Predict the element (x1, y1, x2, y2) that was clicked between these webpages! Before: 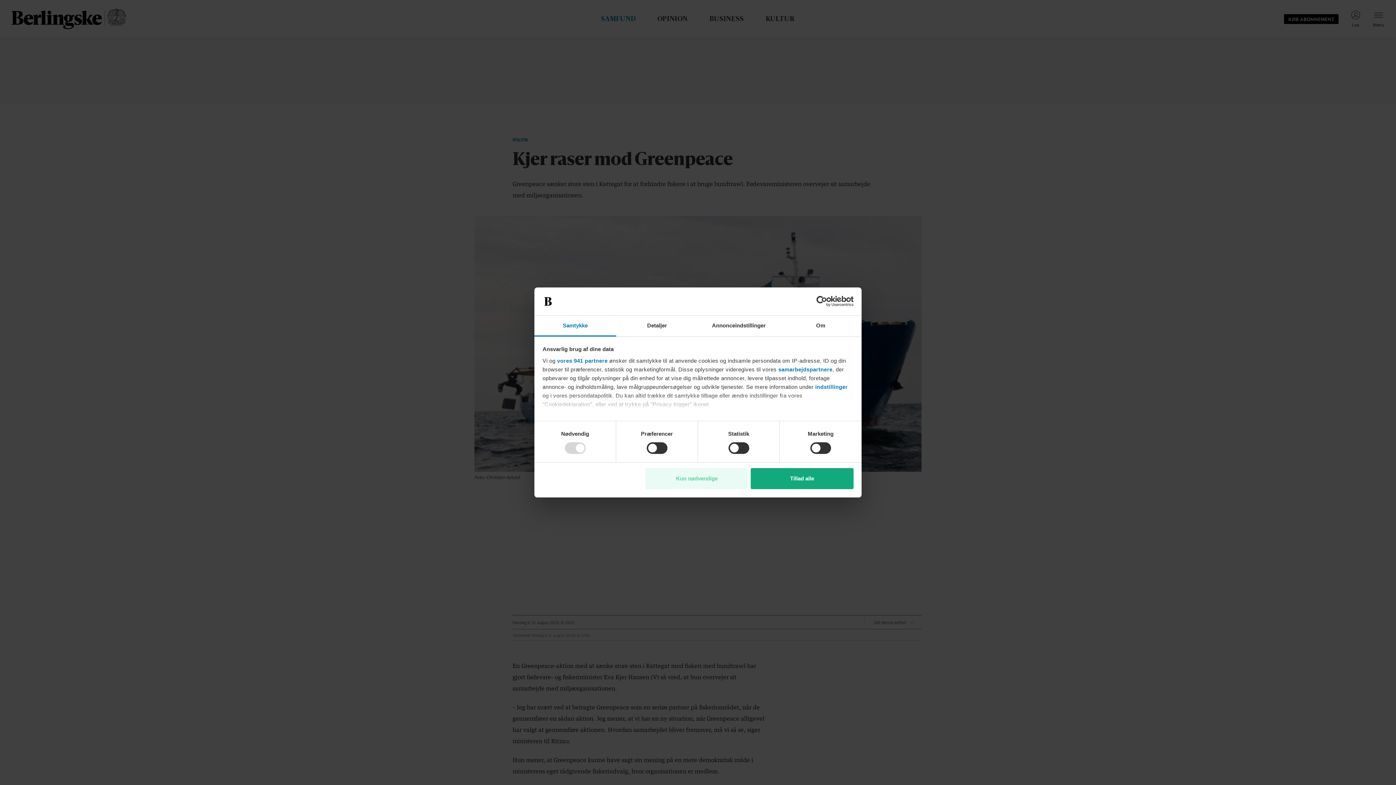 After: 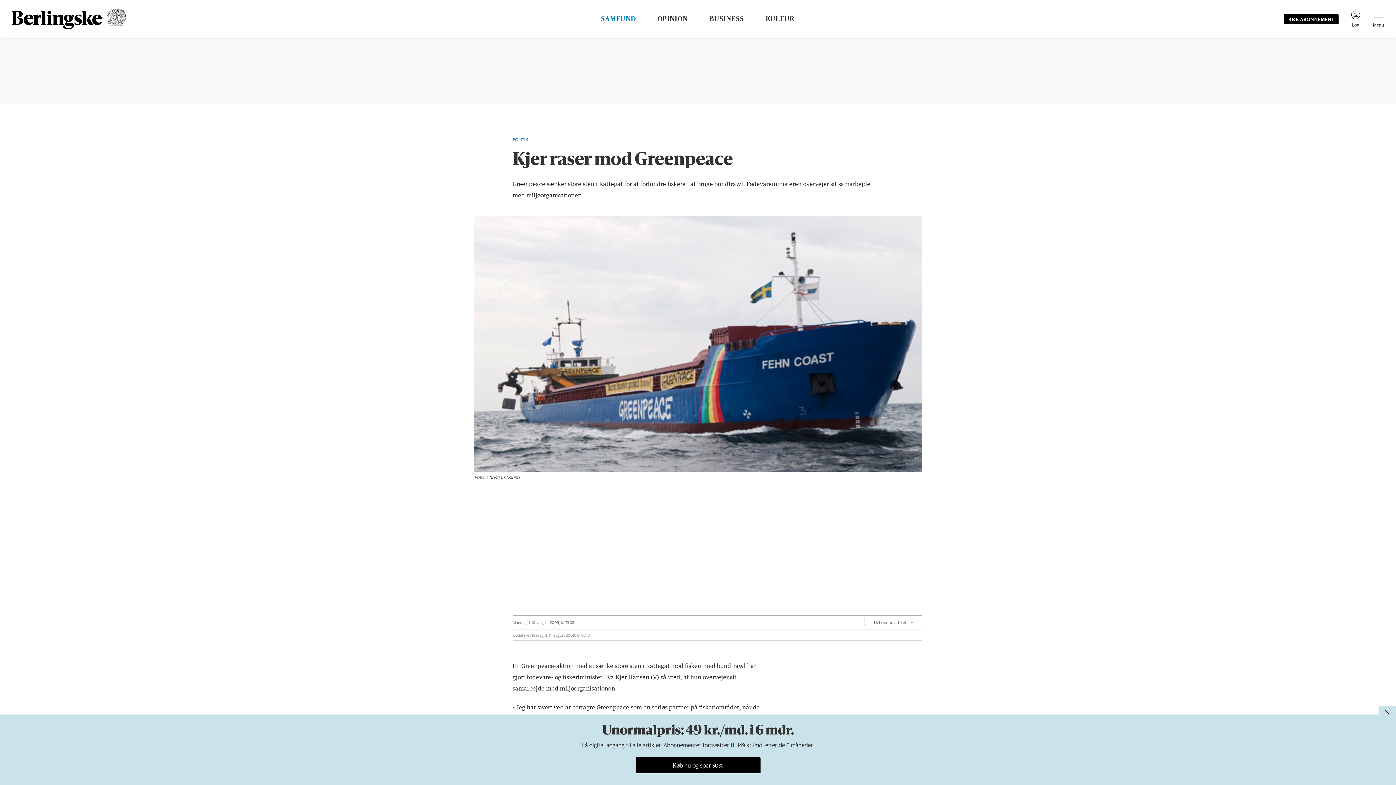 Action: bbox: (645, 468, 748, 489) label: Kun nødvendige